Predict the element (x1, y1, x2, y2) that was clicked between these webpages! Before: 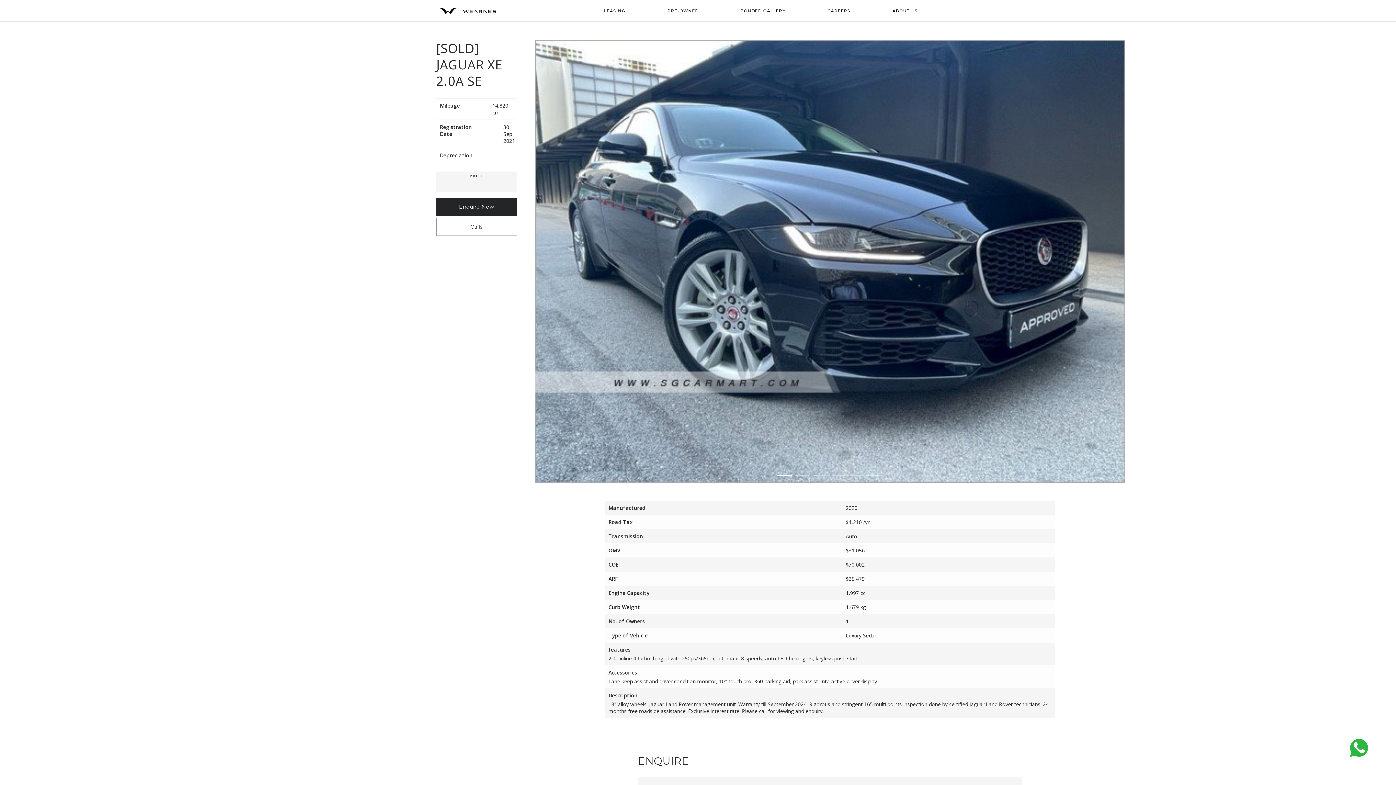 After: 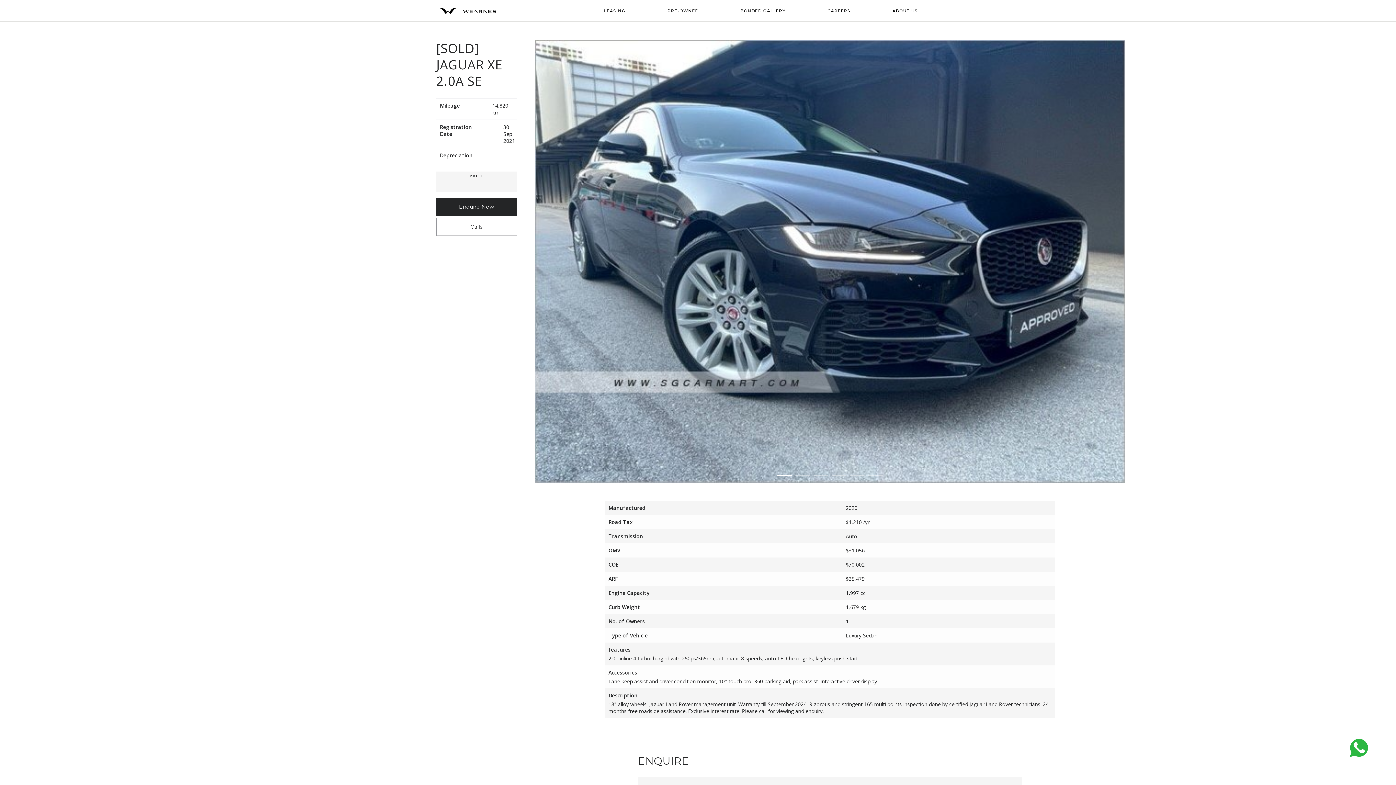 Action: bbox: (777, 475, 792, 476) label: Show slide 1 of 6